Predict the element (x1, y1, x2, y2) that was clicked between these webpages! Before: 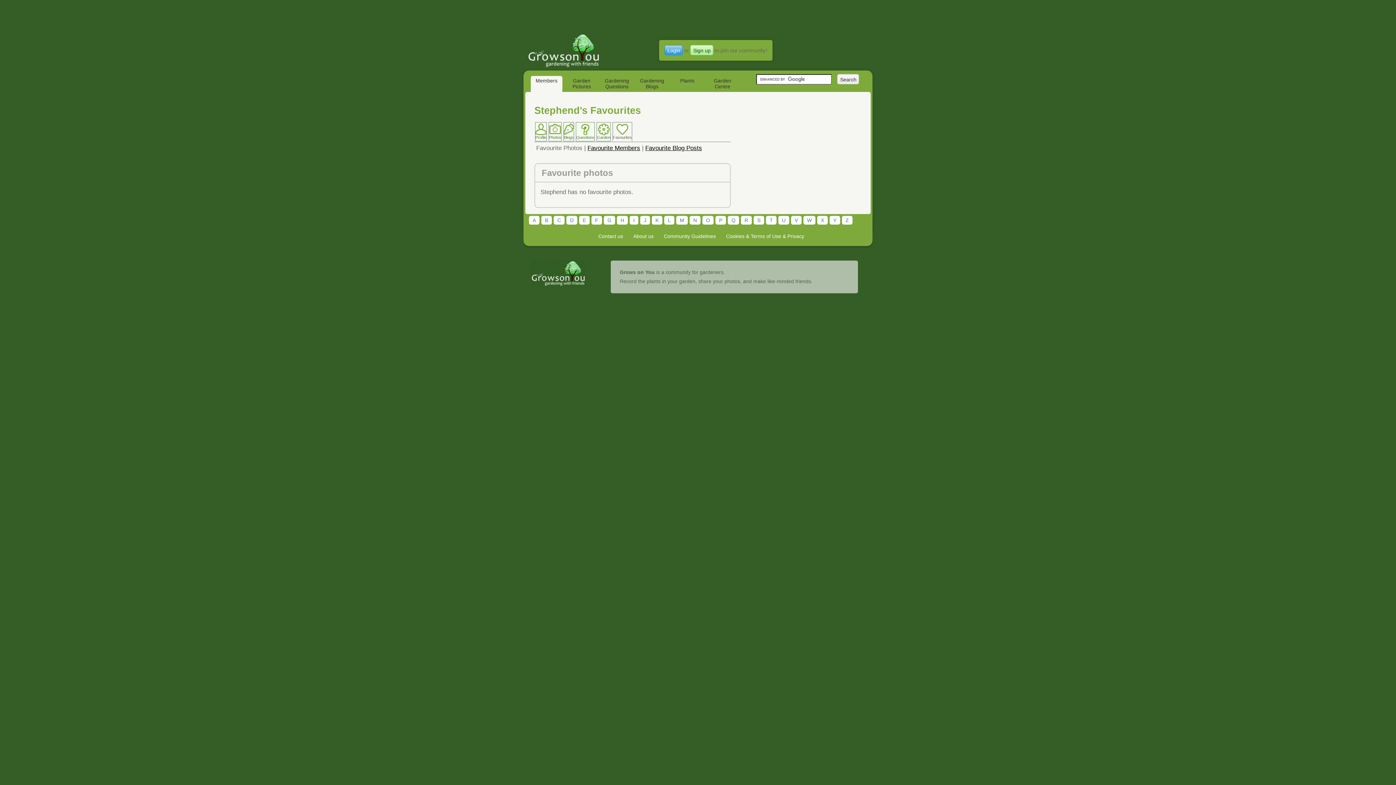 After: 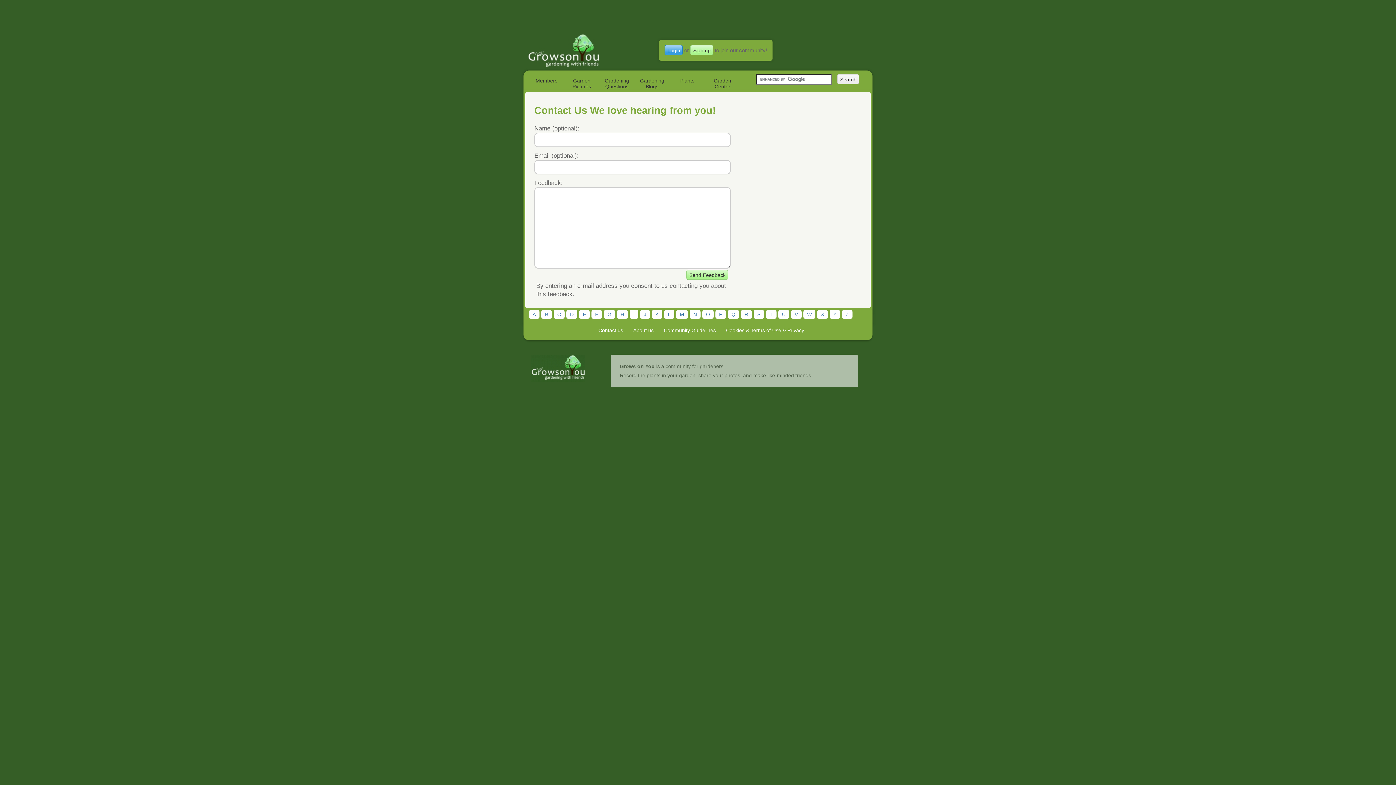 Action: label: Contact us bbox: (594, 232, 626, 240)